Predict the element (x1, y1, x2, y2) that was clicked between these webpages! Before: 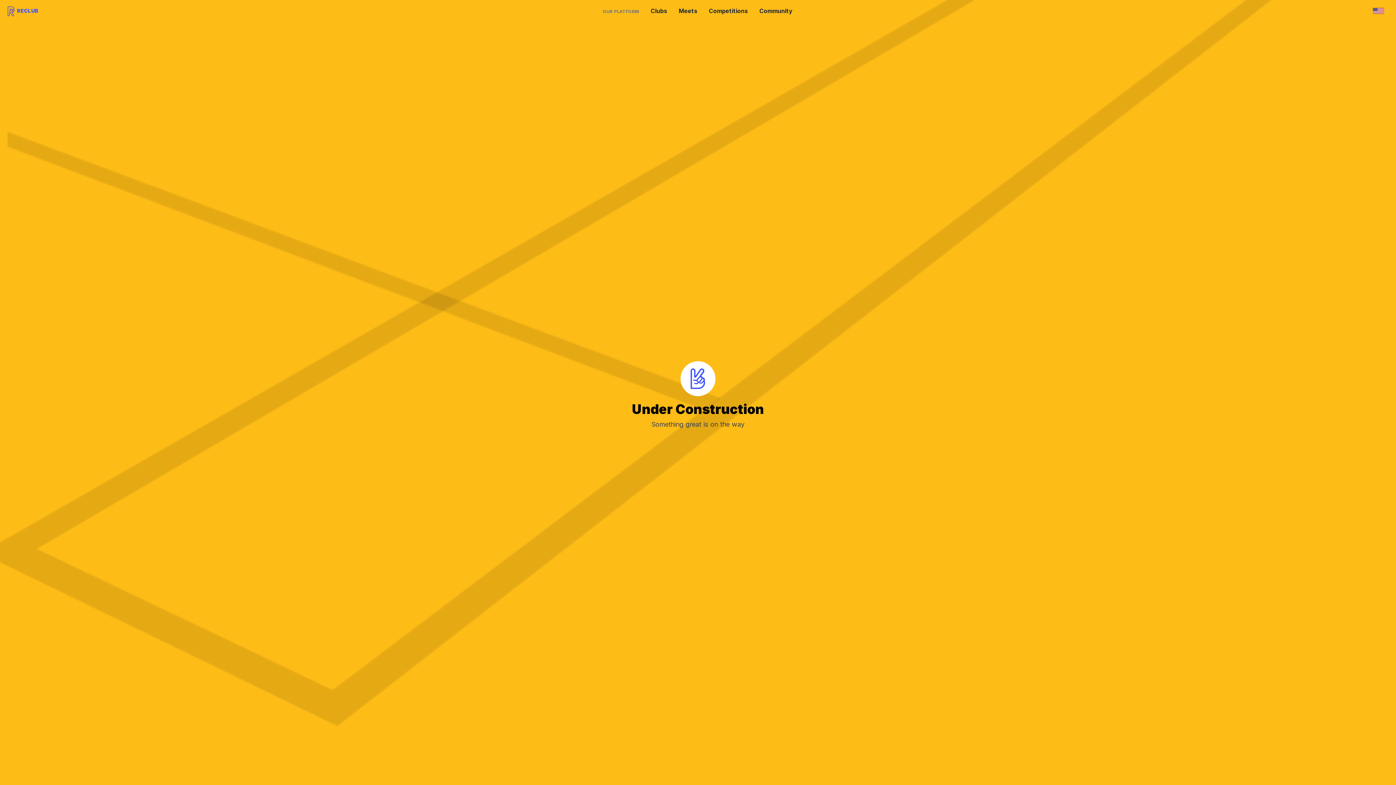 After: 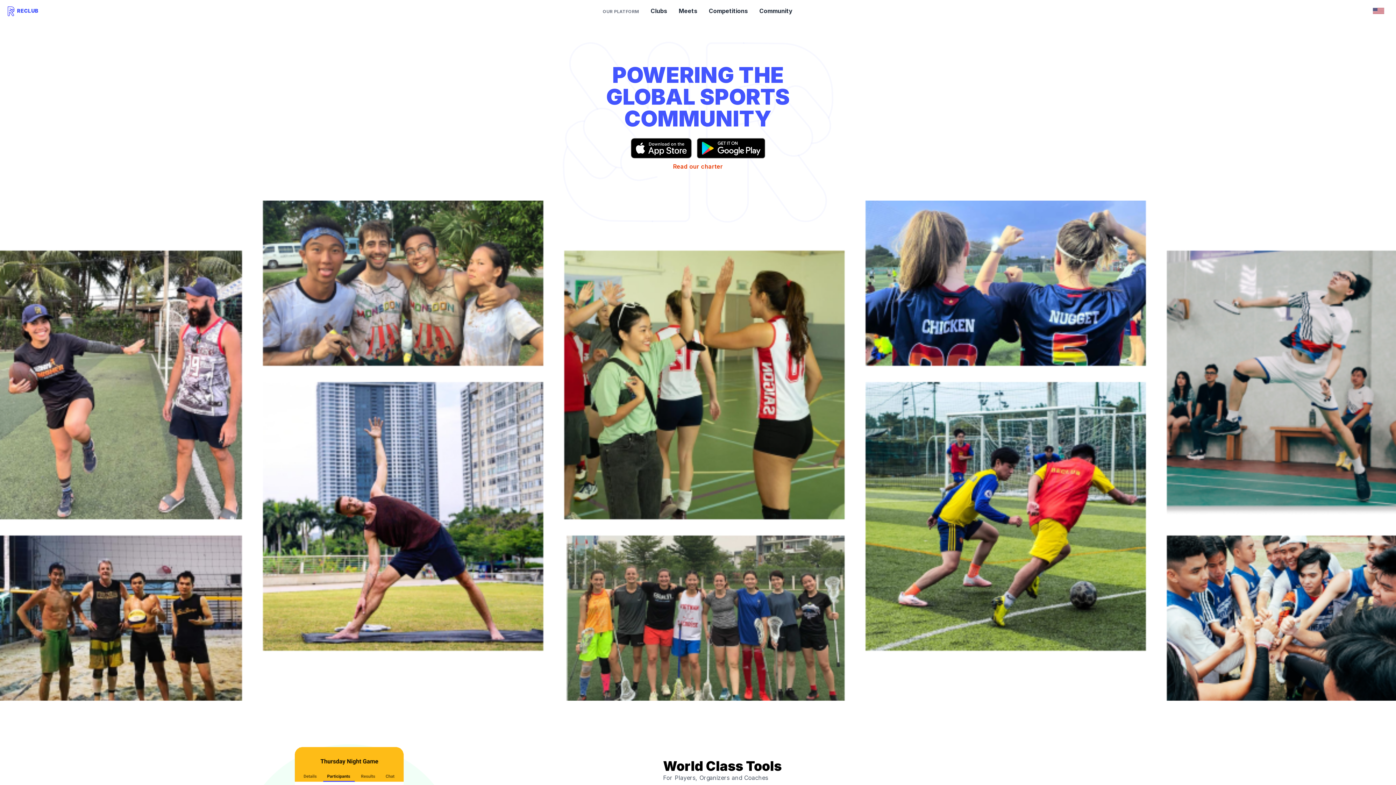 Action: label: RECLUB bbox: (5, 4, 38, 17)